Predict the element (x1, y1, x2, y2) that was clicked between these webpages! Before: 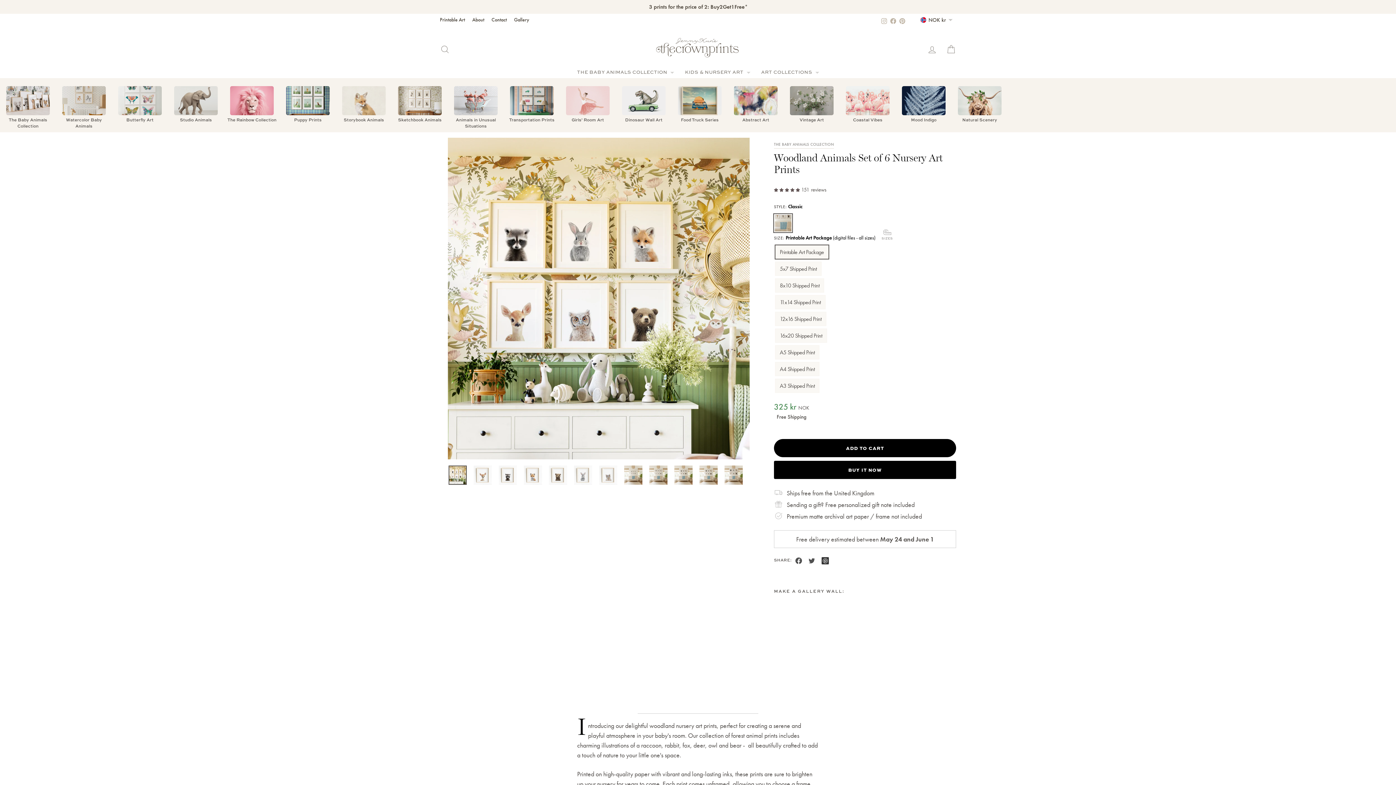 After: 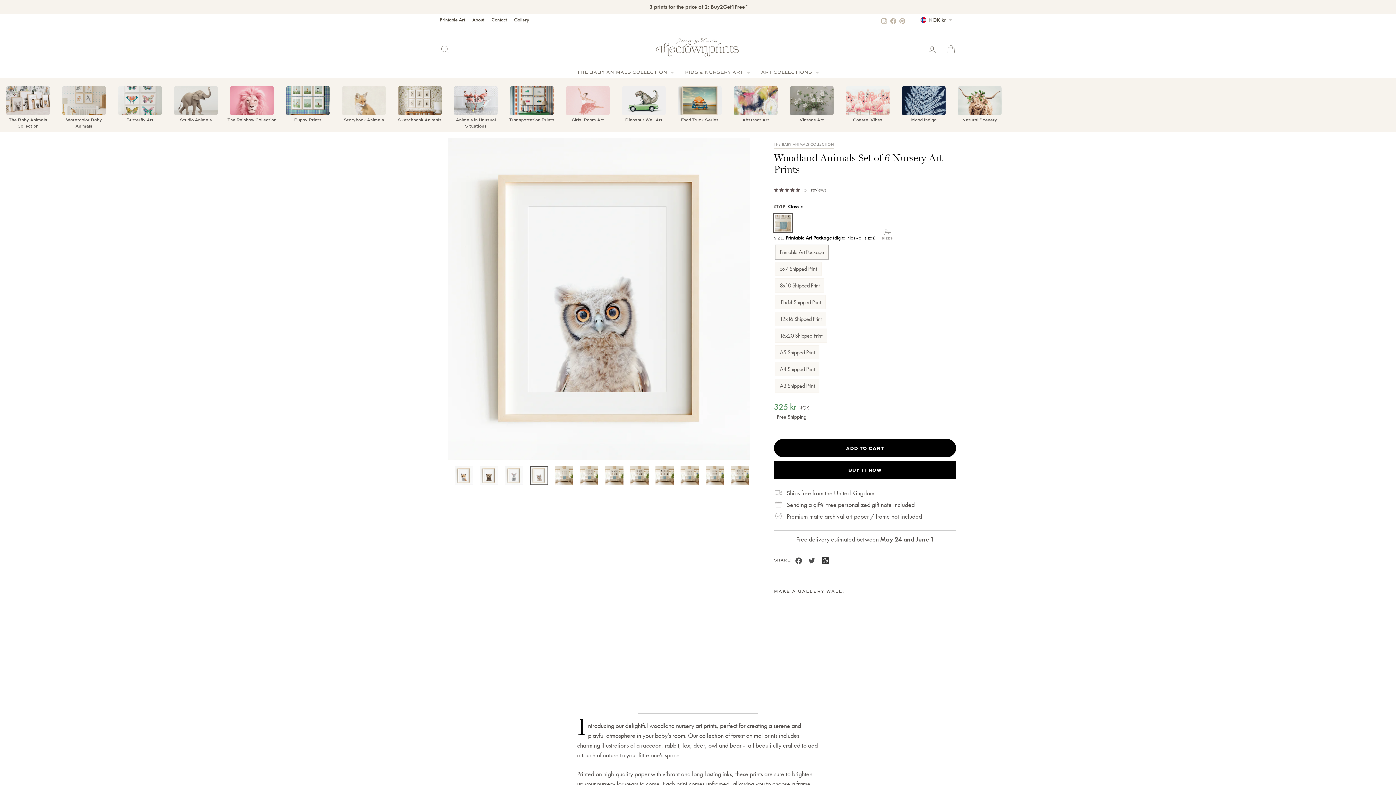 Action: bbox: (599, 465, 617, 485)